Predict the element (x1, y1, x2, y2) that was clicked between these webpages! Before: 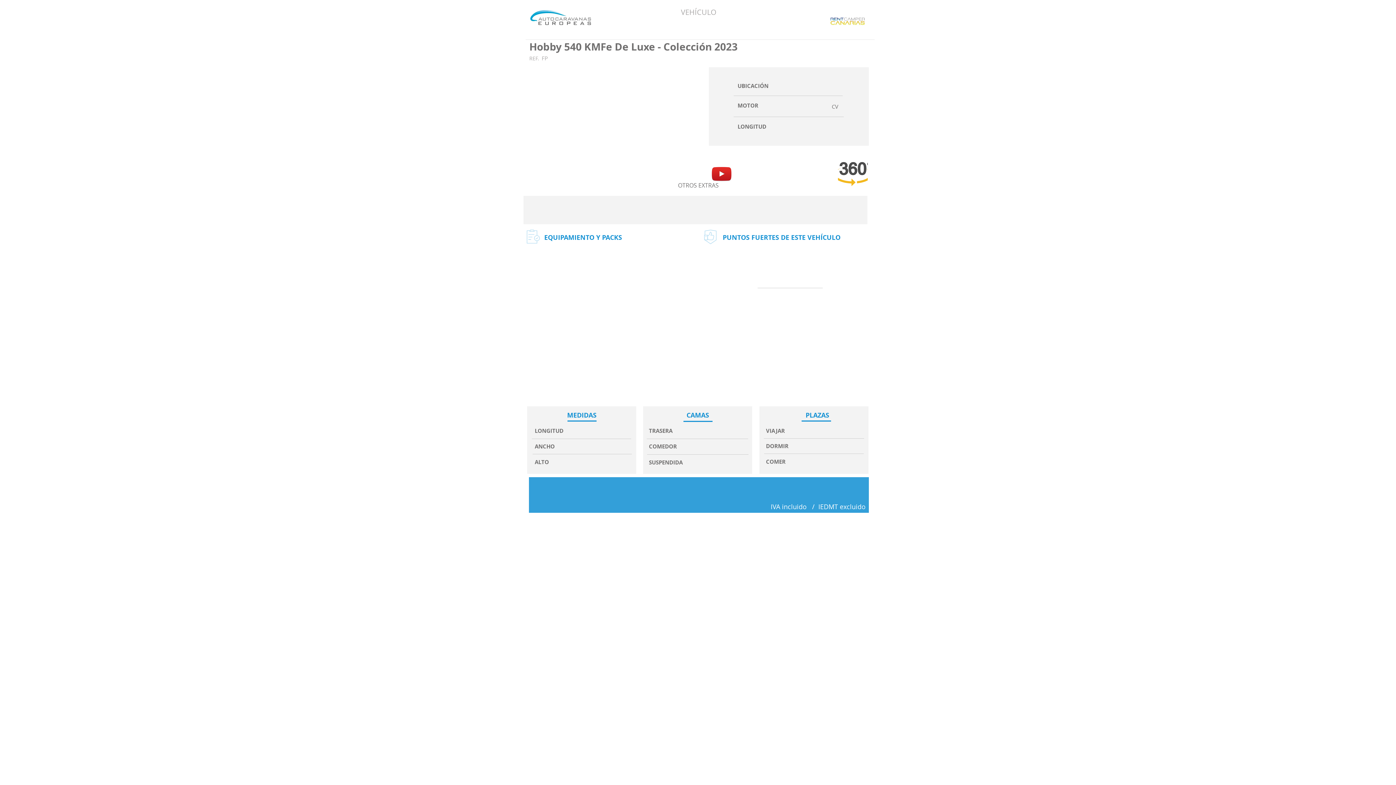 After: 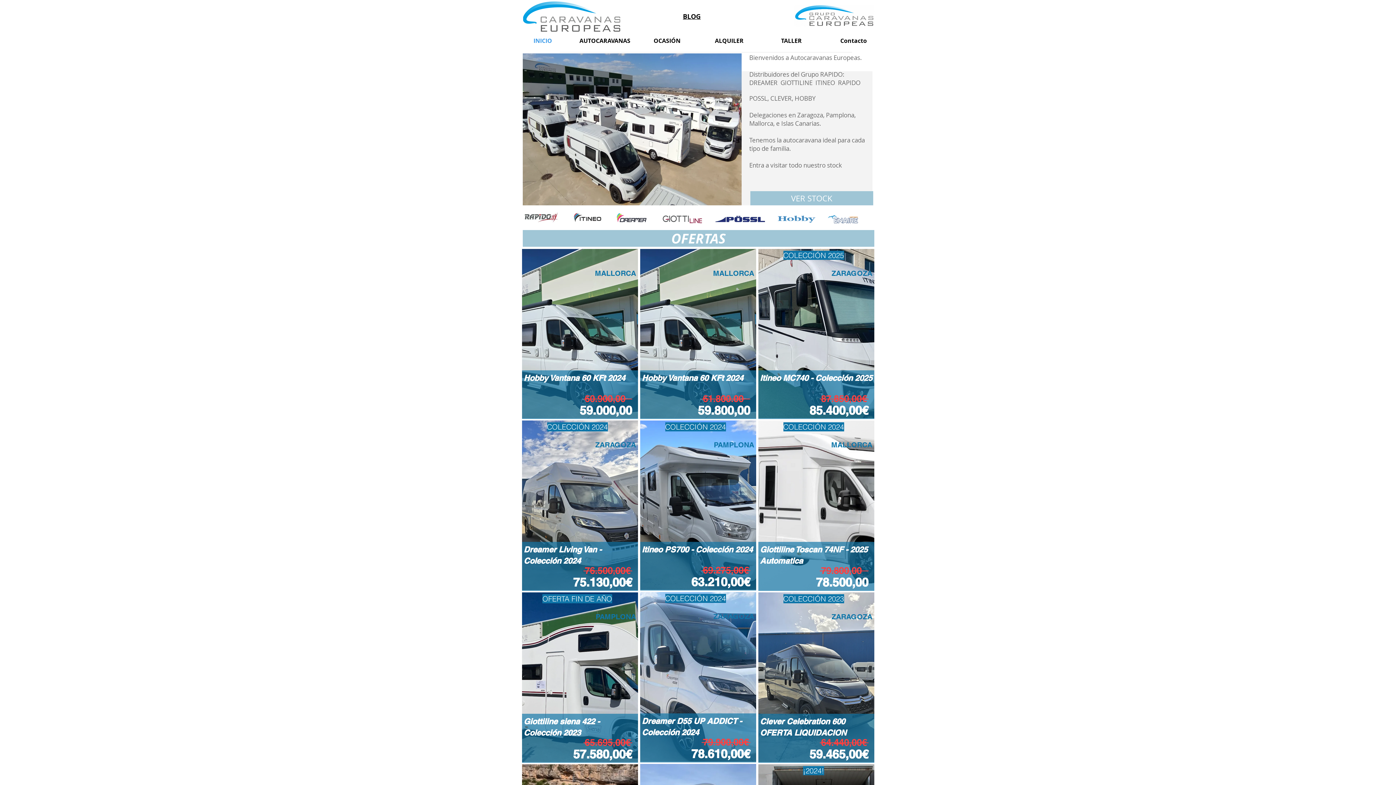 Action: bbox: (527, 4, 592, 30)